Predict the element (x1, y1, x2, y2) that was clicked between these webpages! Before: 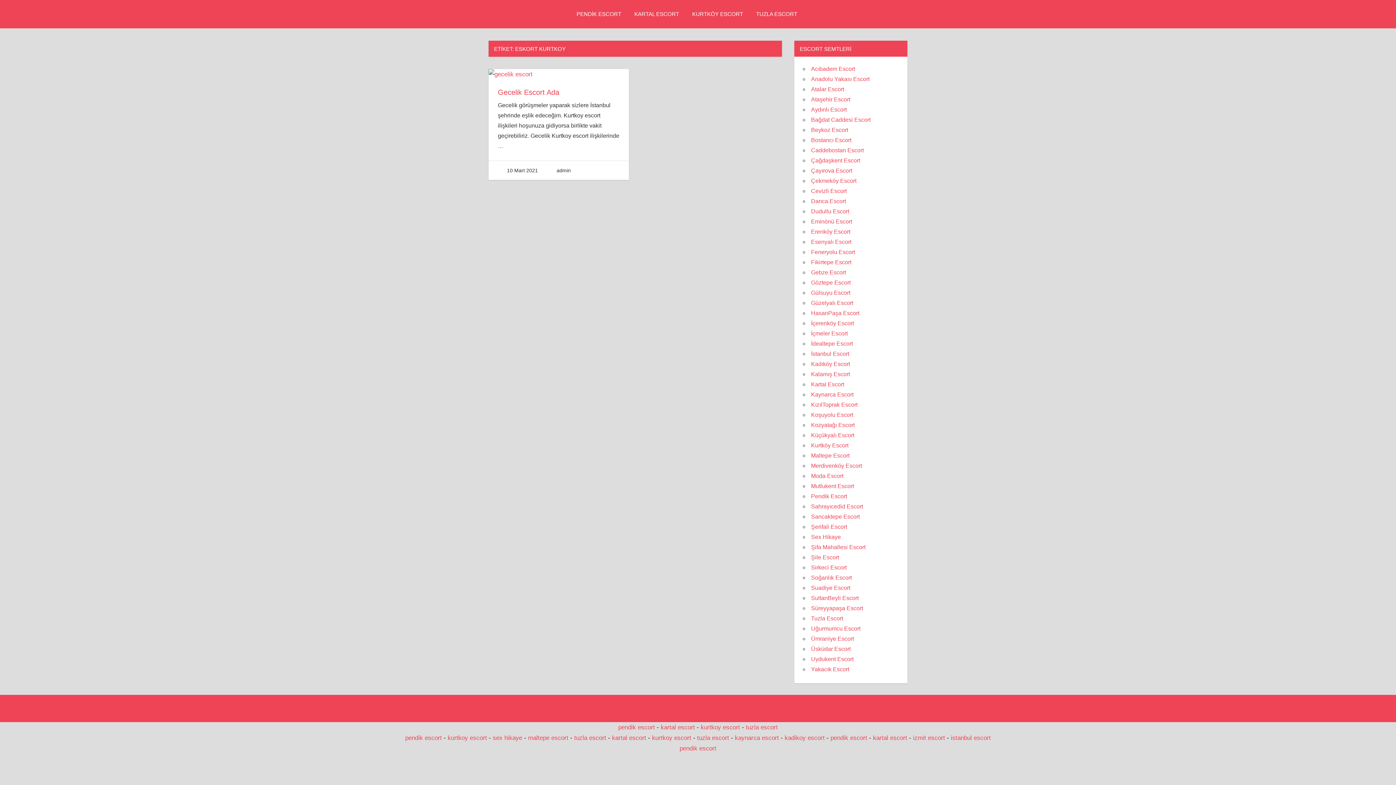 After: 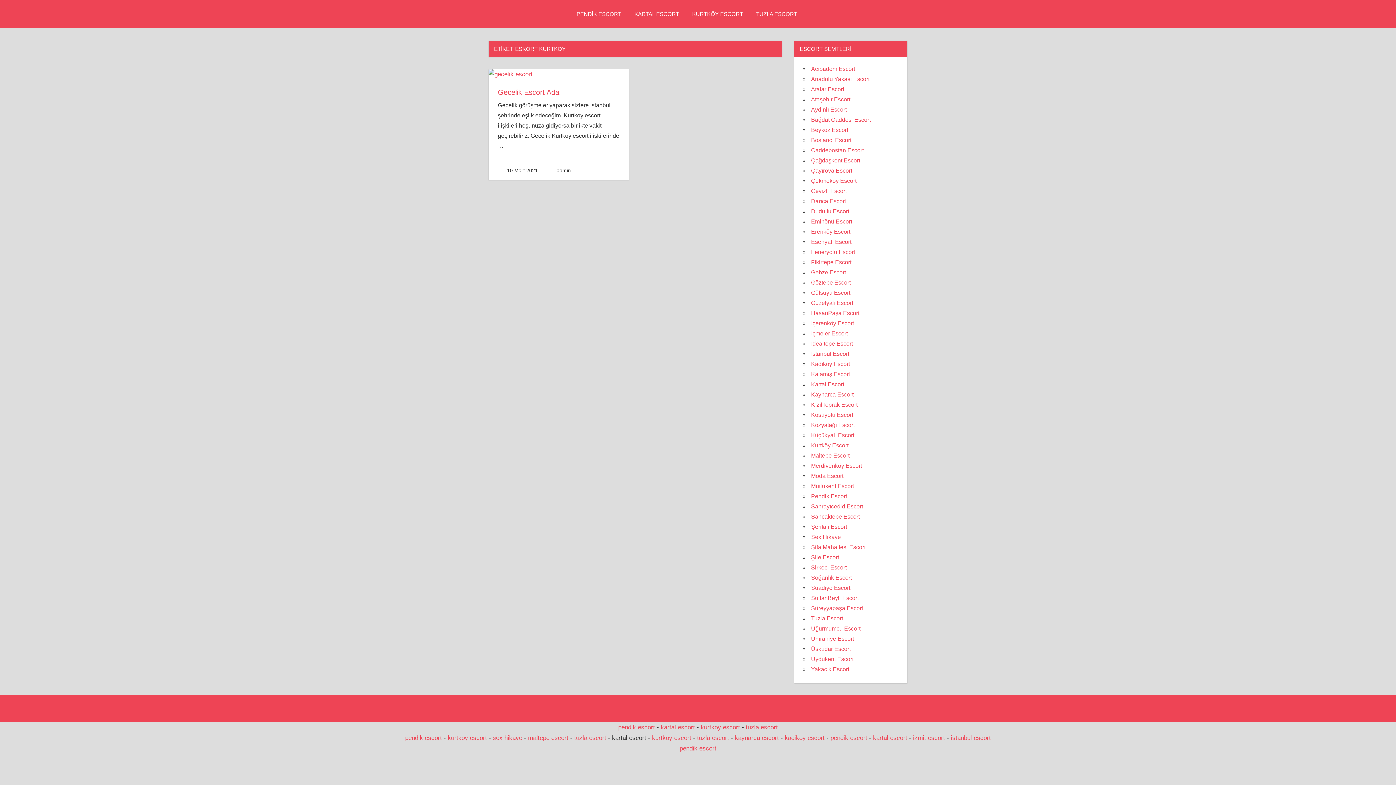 Action: label: kartal escort  bbox: (612, 734, 648, 741)